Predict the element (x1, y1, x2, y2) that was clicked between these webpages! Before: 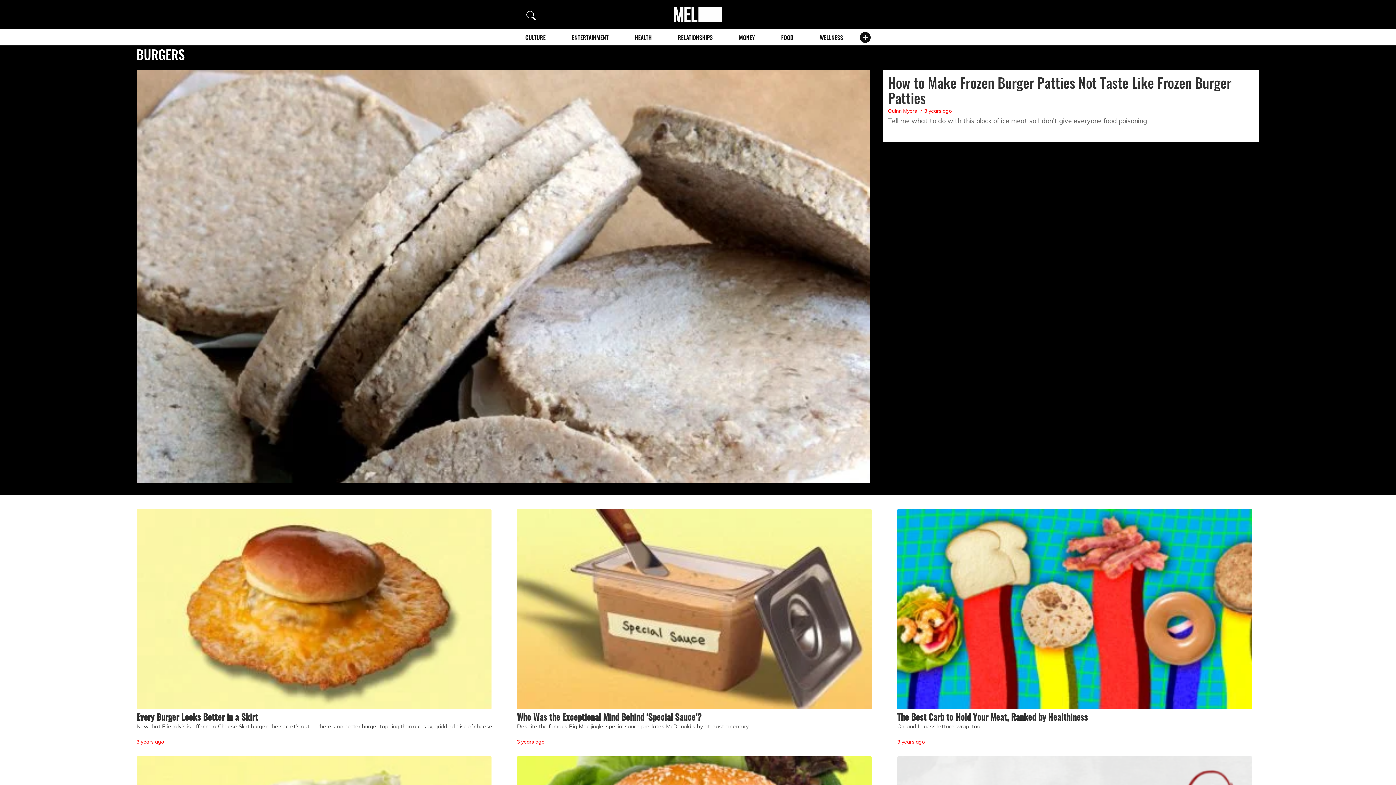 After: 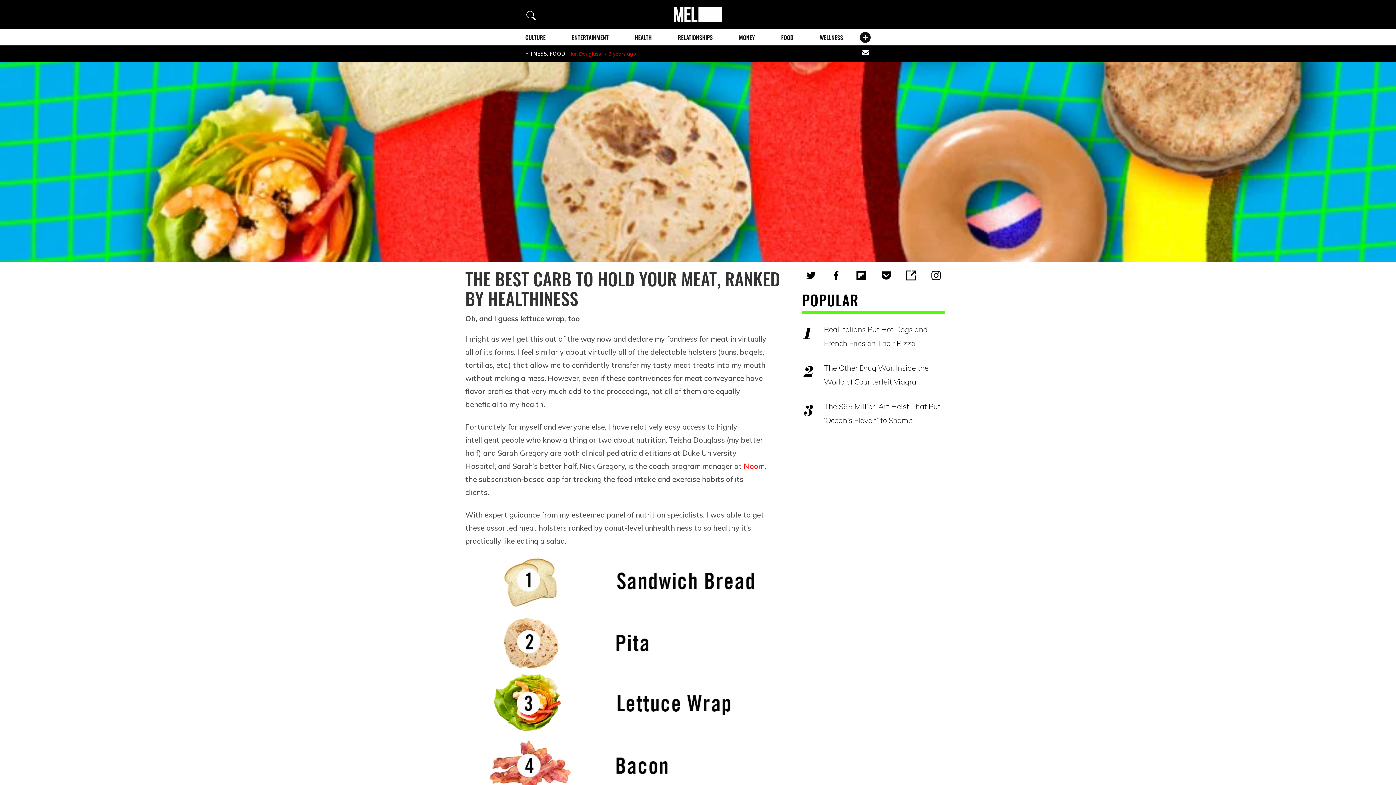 Action: bbox: (897, 509, 1252, 709)